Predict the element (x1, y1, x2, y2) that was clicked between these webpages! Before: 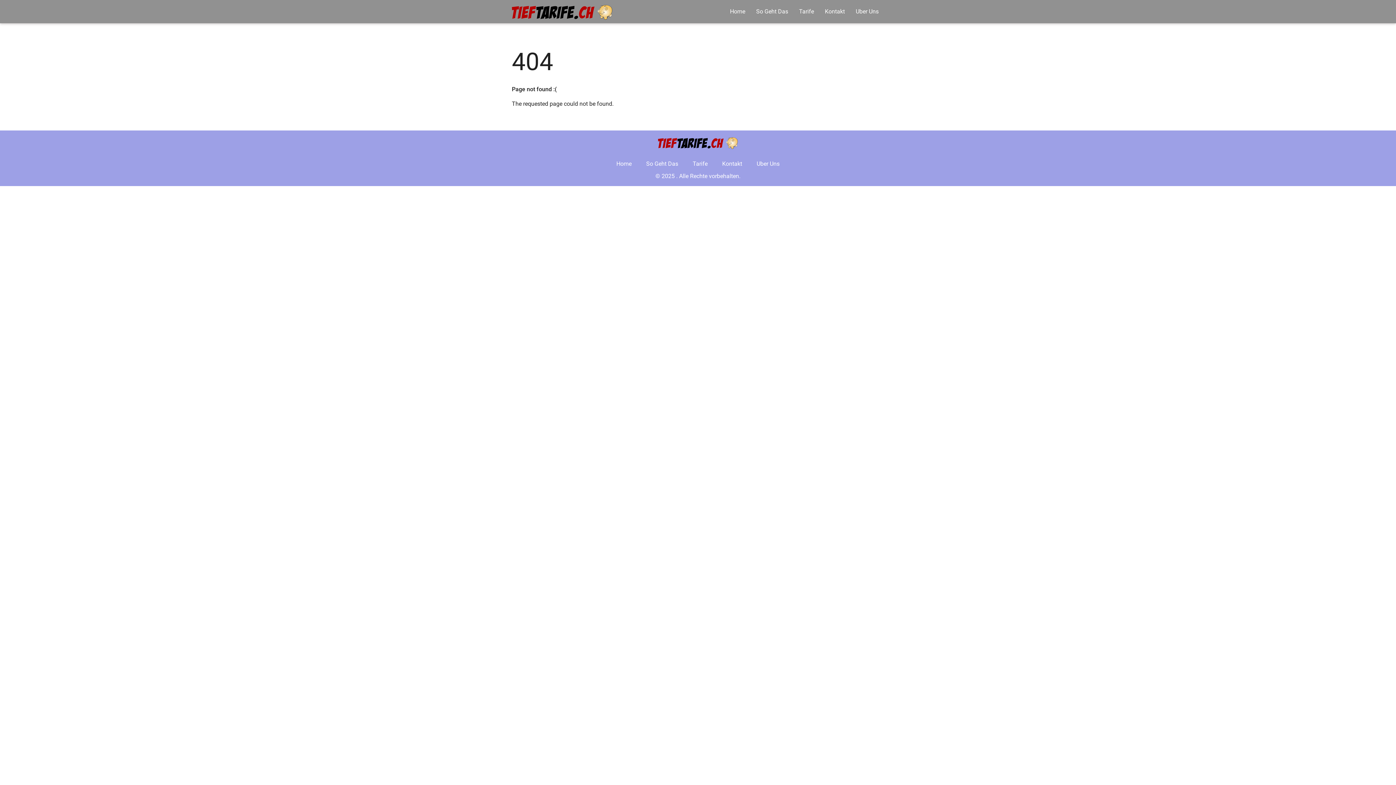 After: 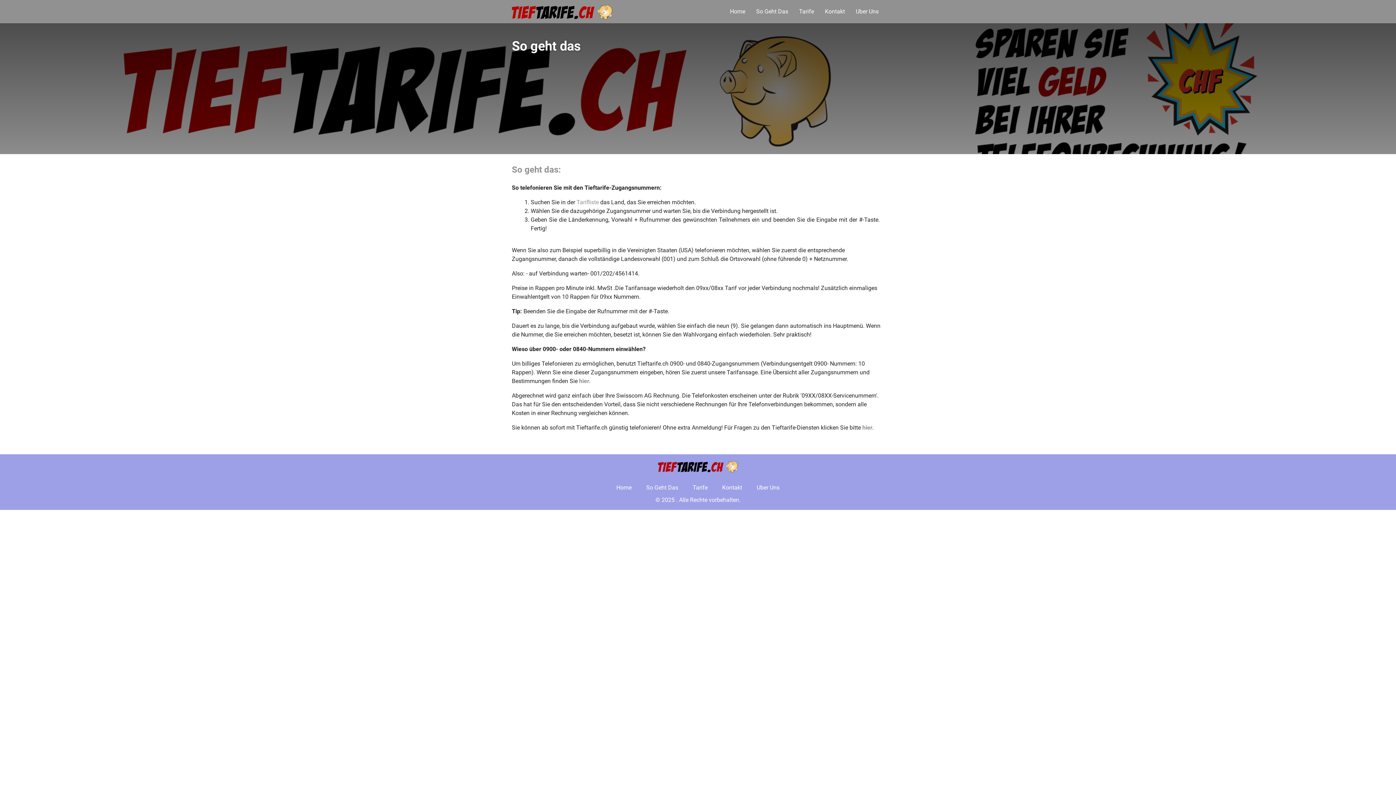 Action: label: So Geht Das bbox: (646, 160, 678, 167)